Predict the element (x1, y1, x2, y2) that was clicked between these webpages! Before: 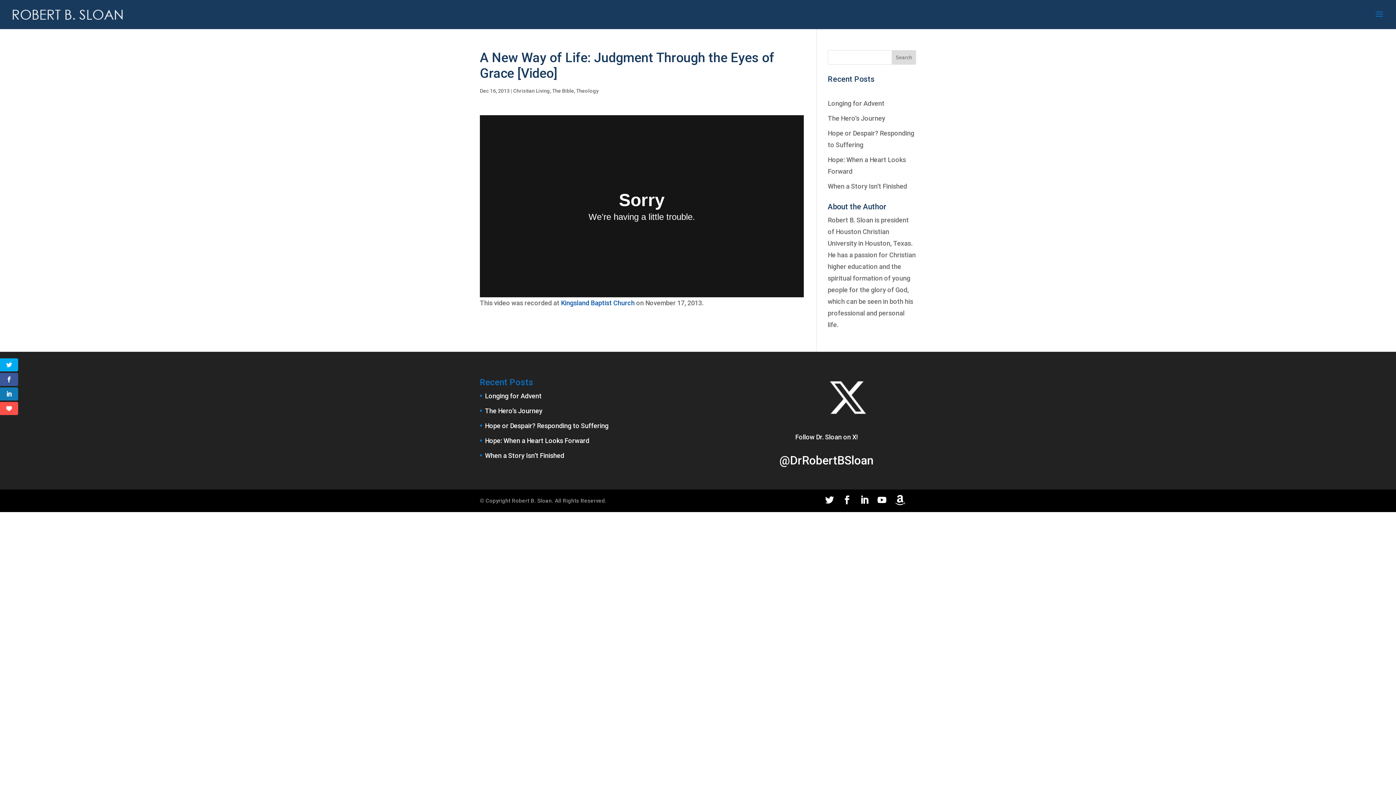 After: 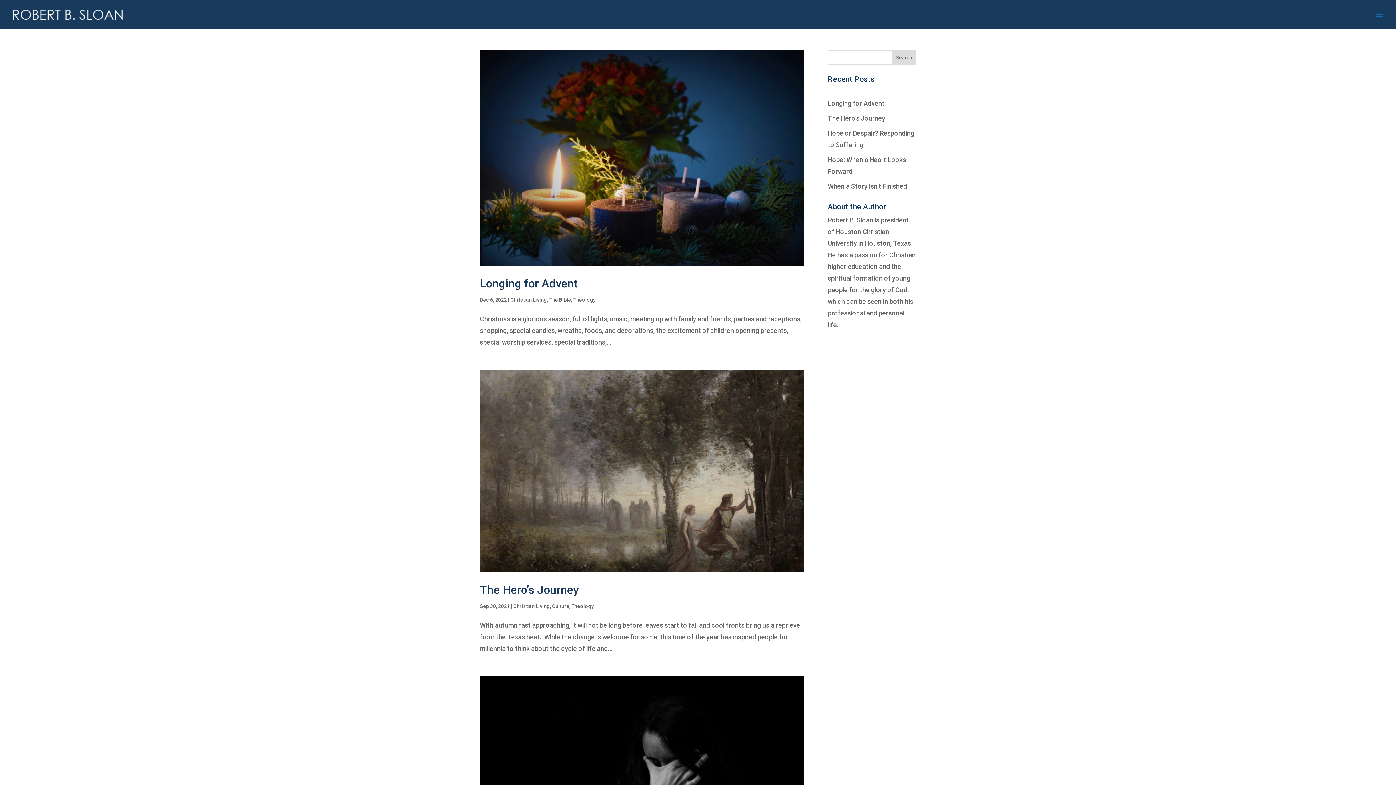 Action: bbox: (513, 88, 550, 93) label: Christian Living